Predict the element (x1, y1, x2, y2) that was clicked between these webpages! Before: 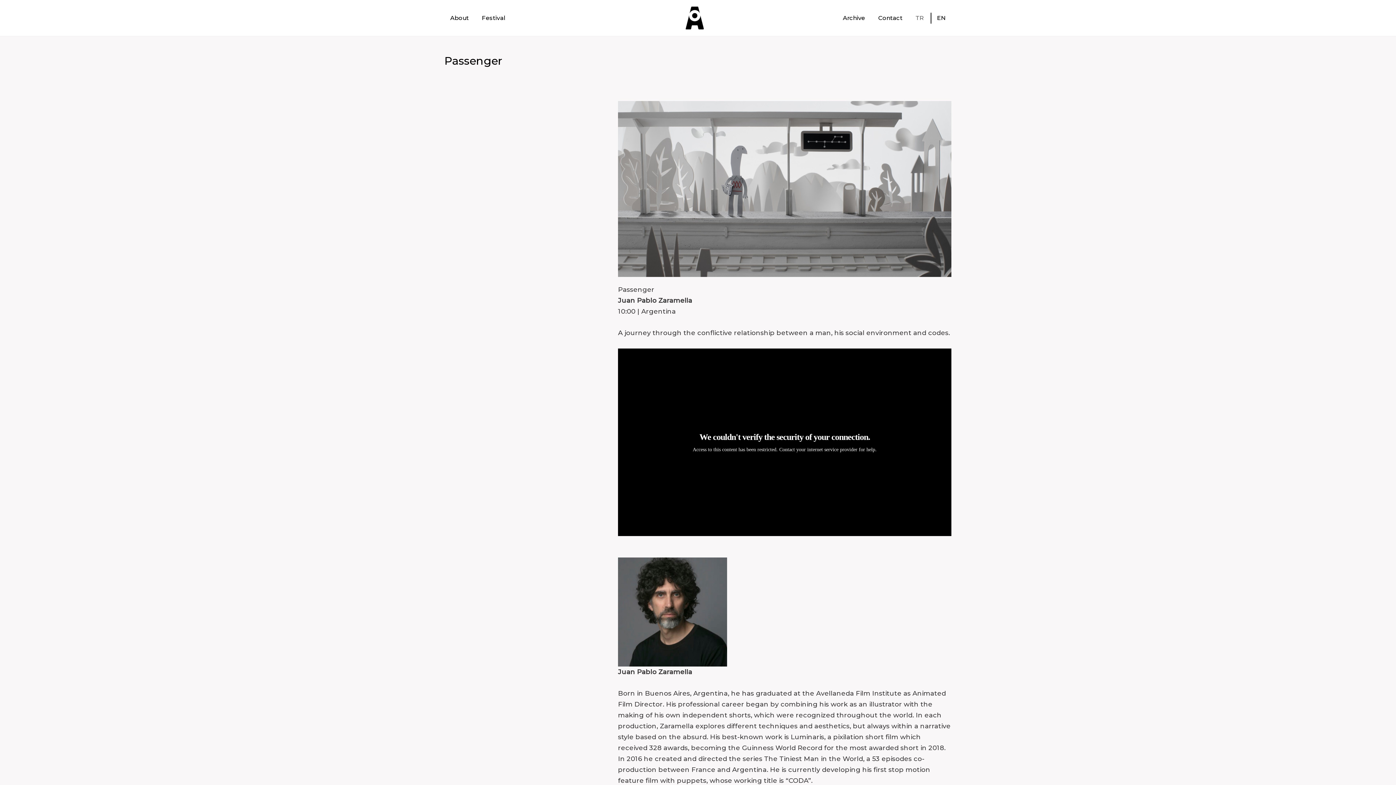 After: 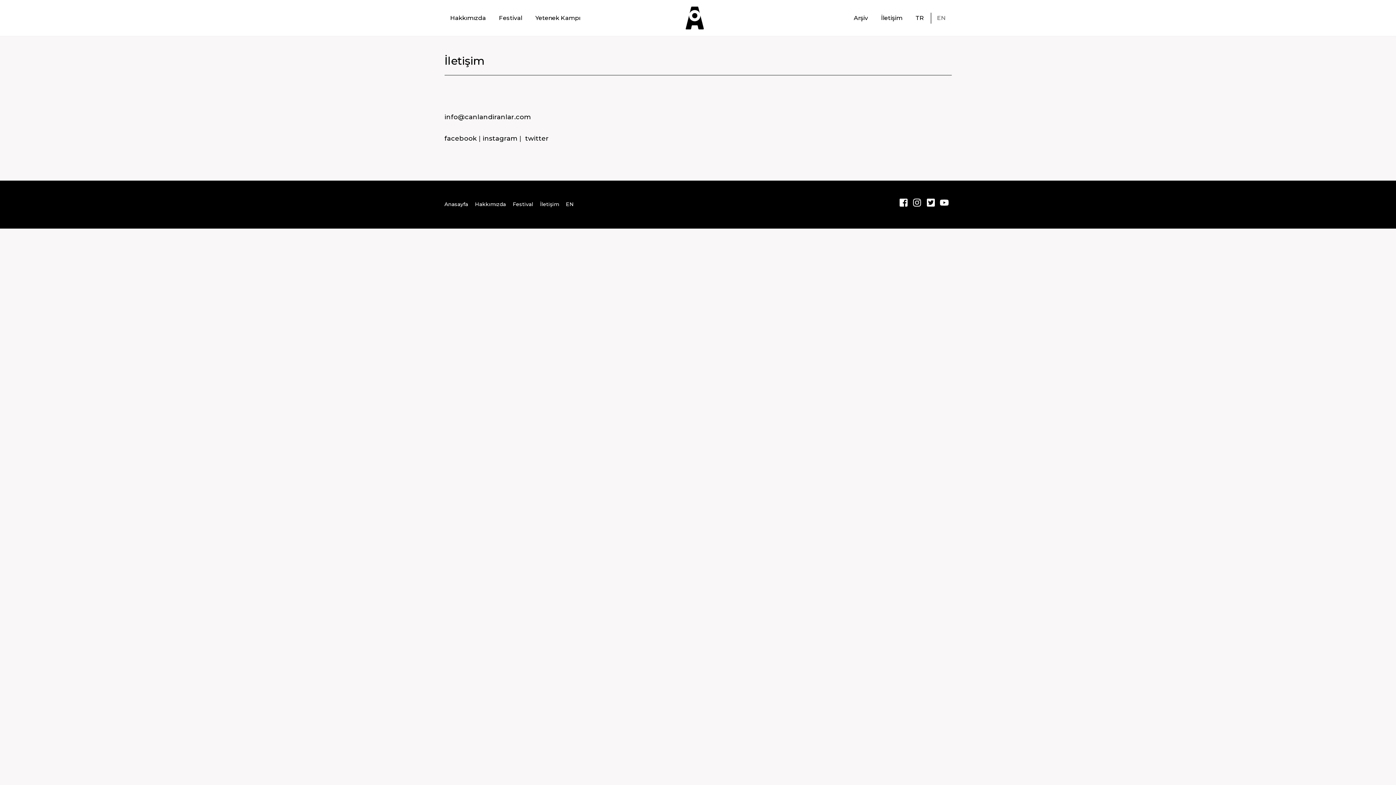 Action: bbox: (878, 14, 902, 21) label: Contact